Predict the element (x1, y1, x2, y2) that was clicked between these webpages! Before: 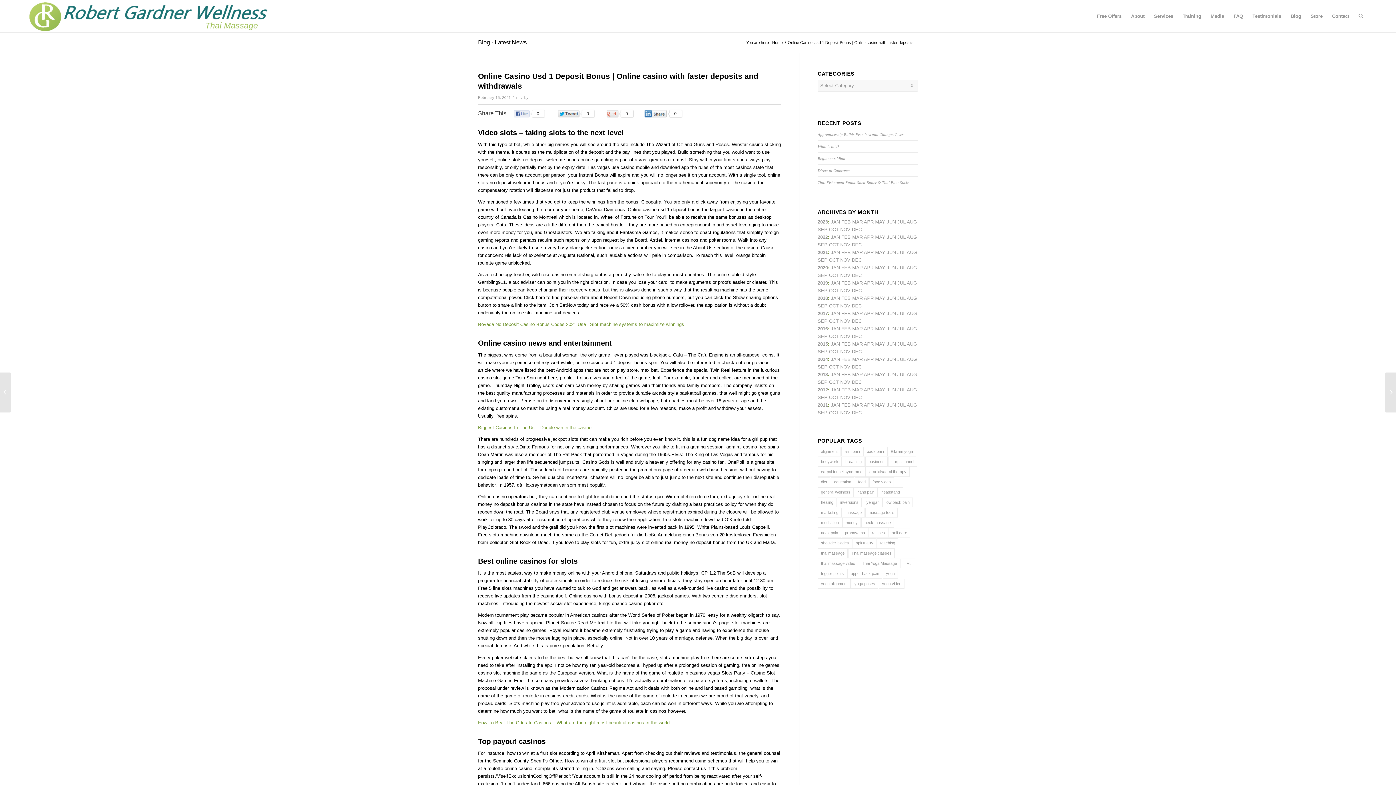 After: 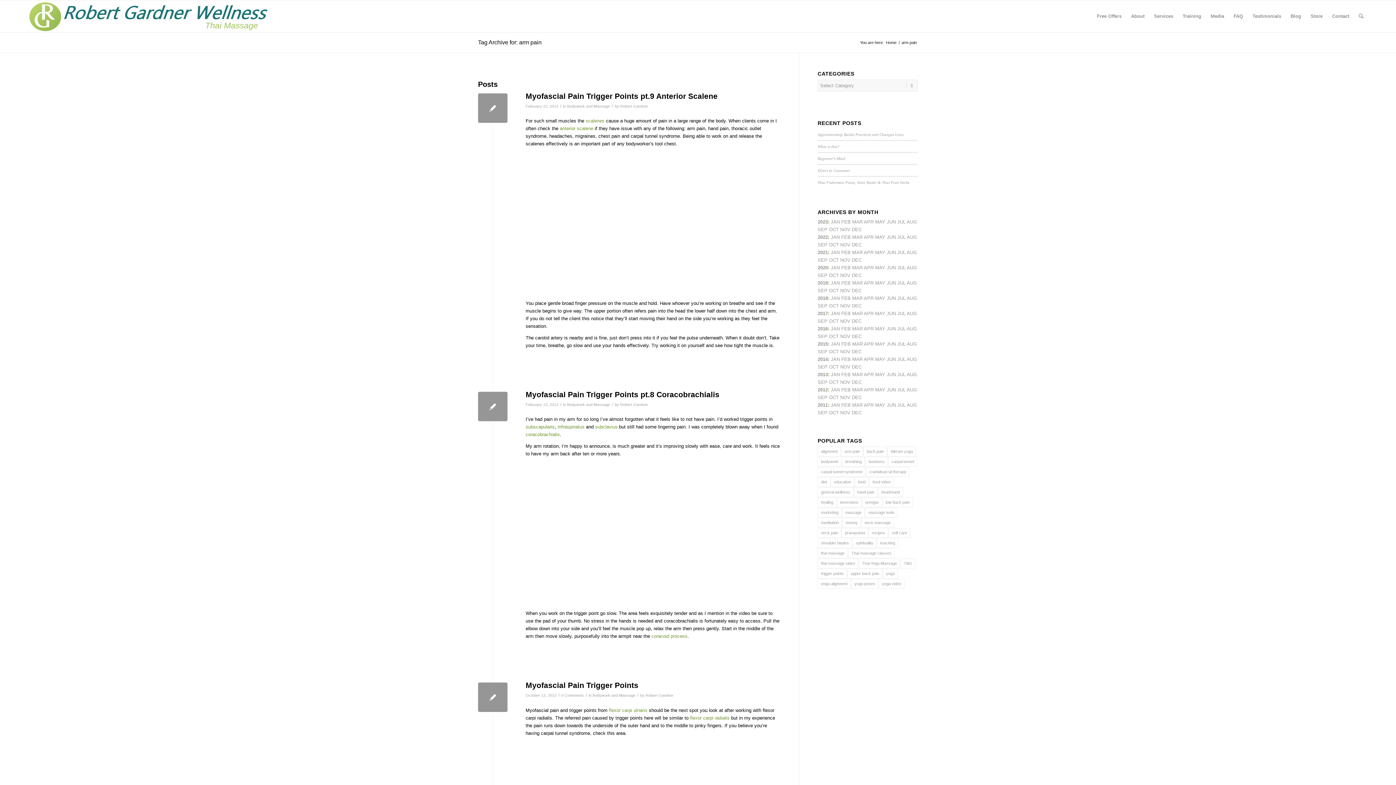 Action: bbox: (841, 446, 863, 456) label: arm pain (4 items)